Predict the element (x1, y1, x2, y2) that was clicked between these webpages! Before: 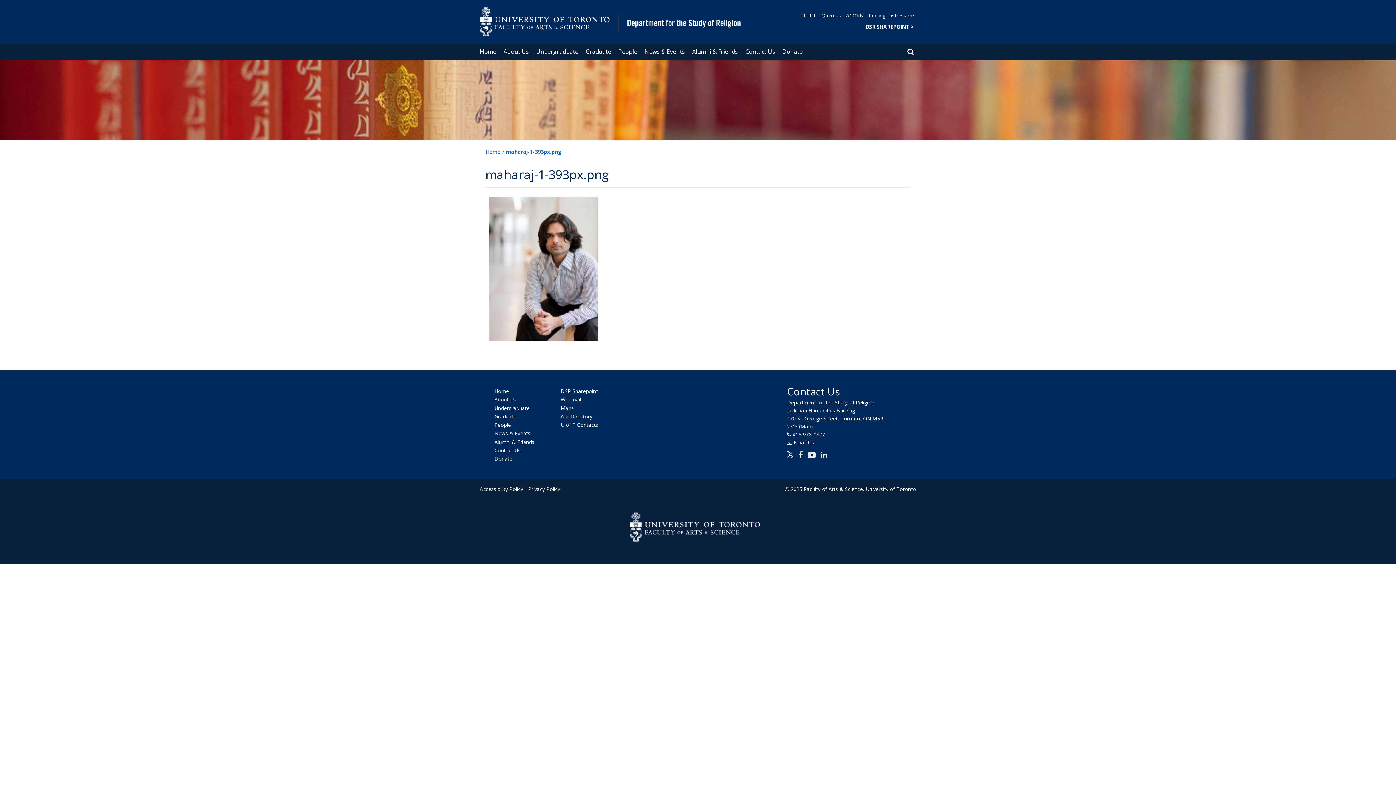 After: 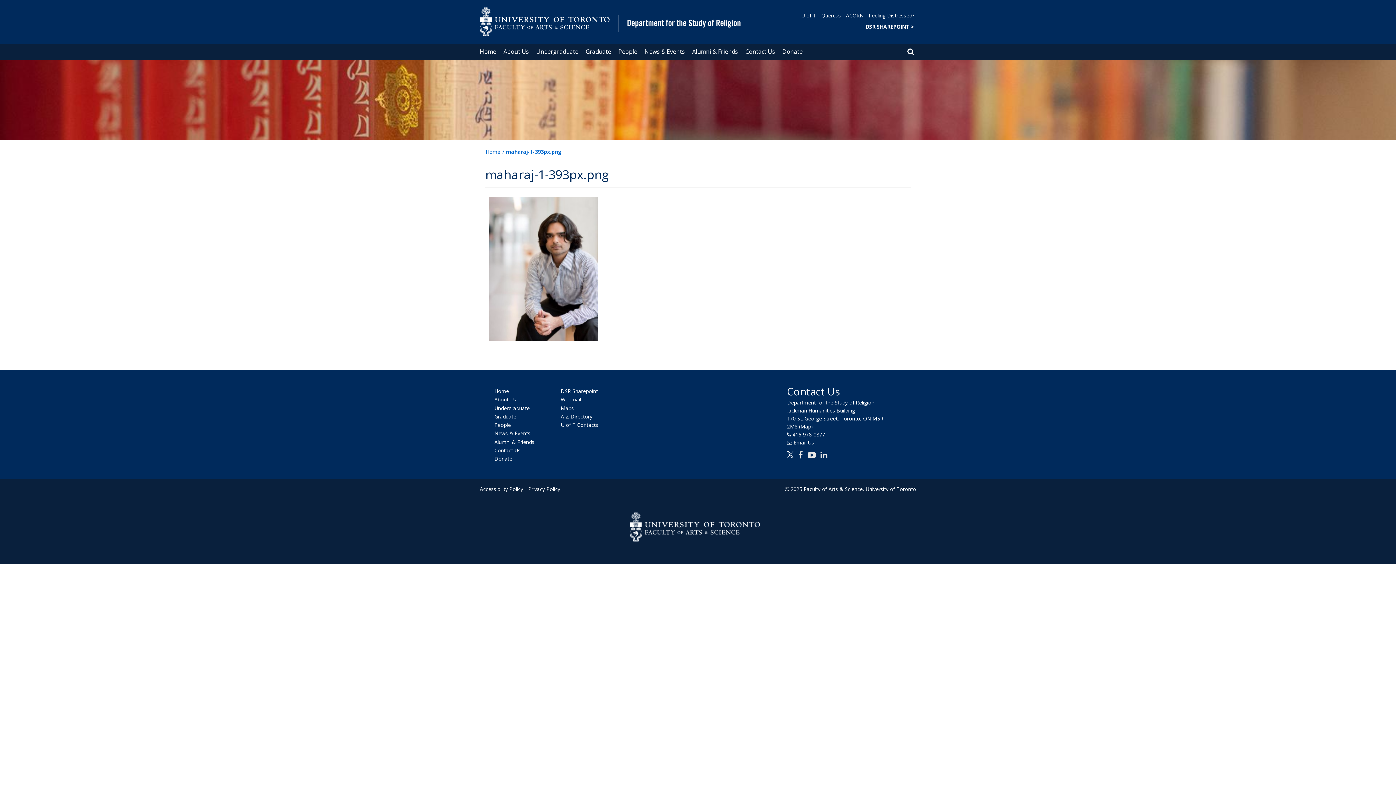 Action: label: ACORN bbox: (846, 12, 863, 18)